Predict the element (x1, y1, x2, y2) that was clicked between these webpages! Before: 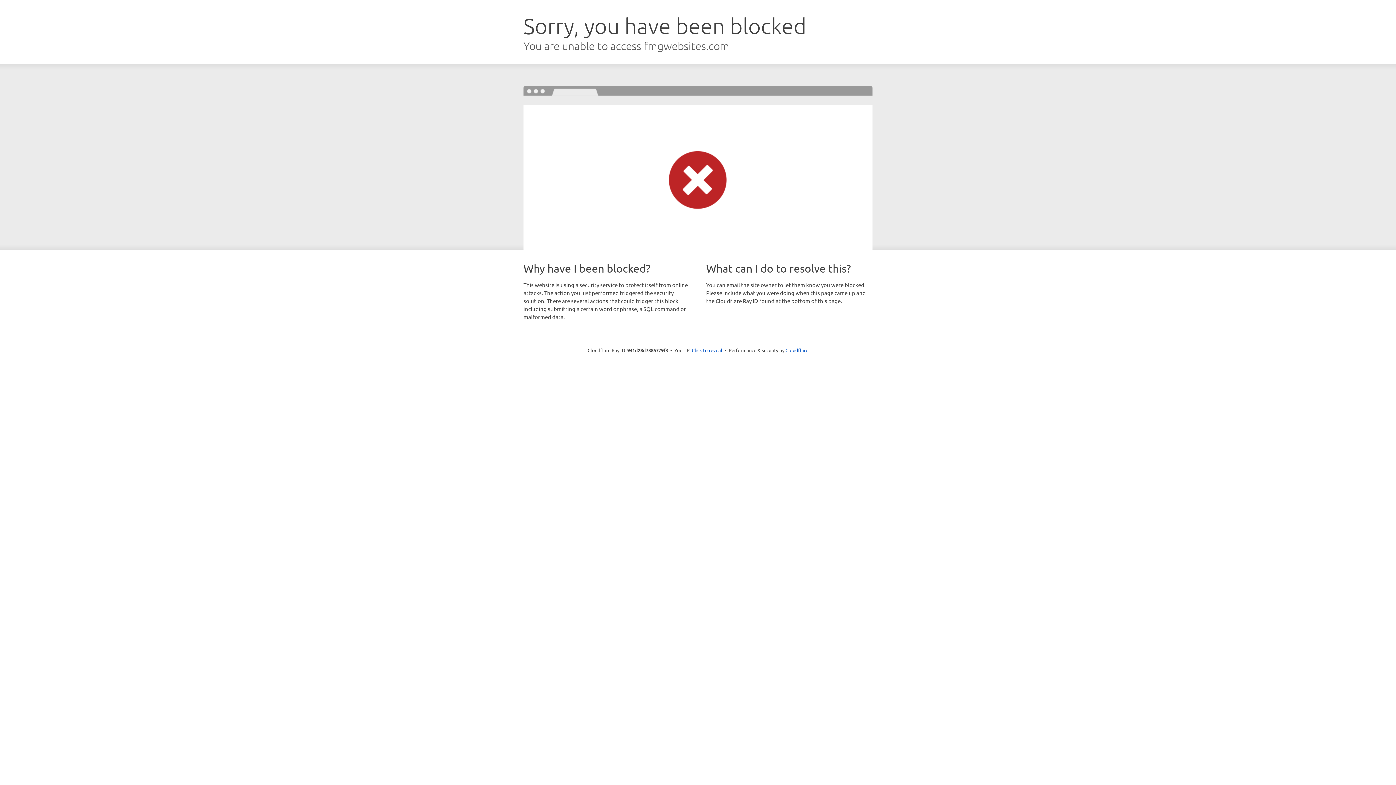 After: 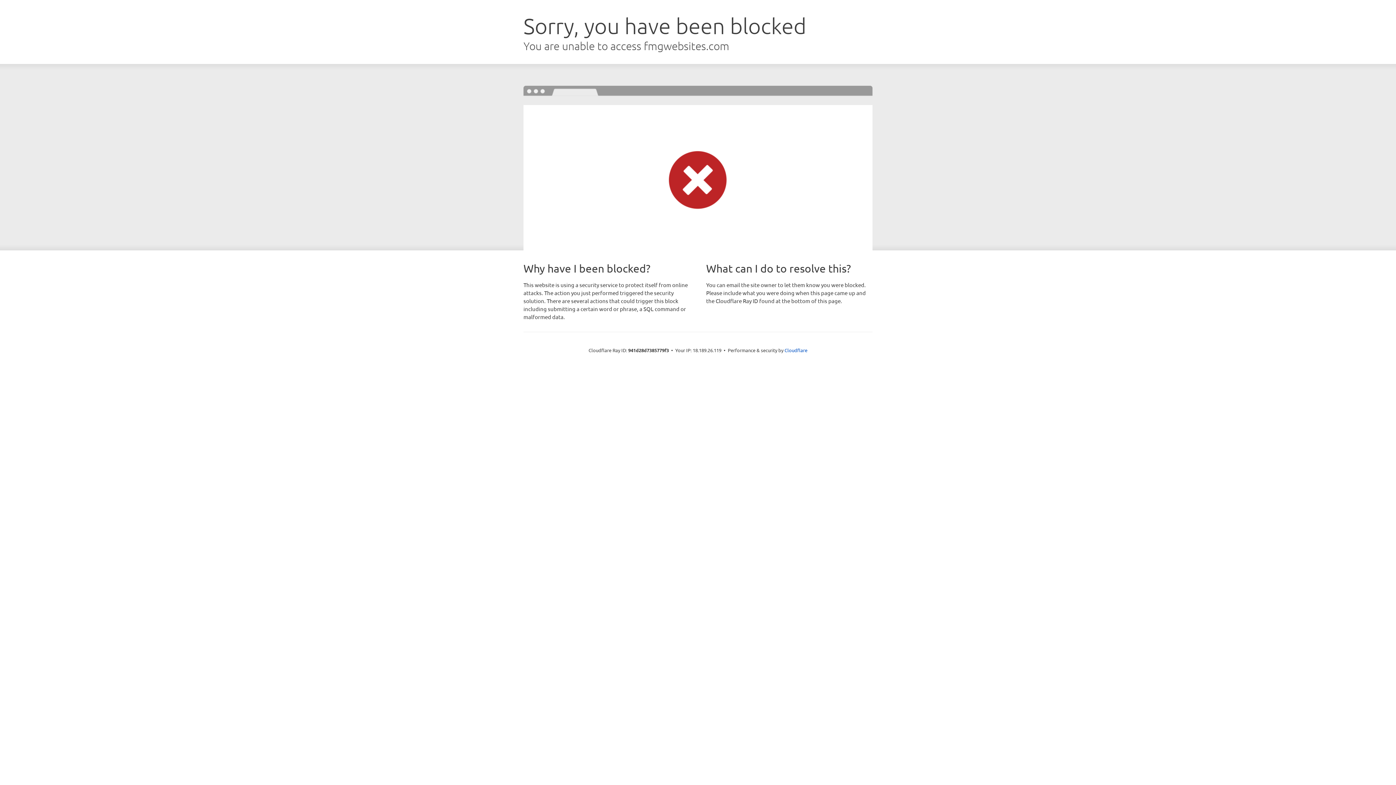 Action: label: Click to reveal bbox: (692, 346, 722, 353)